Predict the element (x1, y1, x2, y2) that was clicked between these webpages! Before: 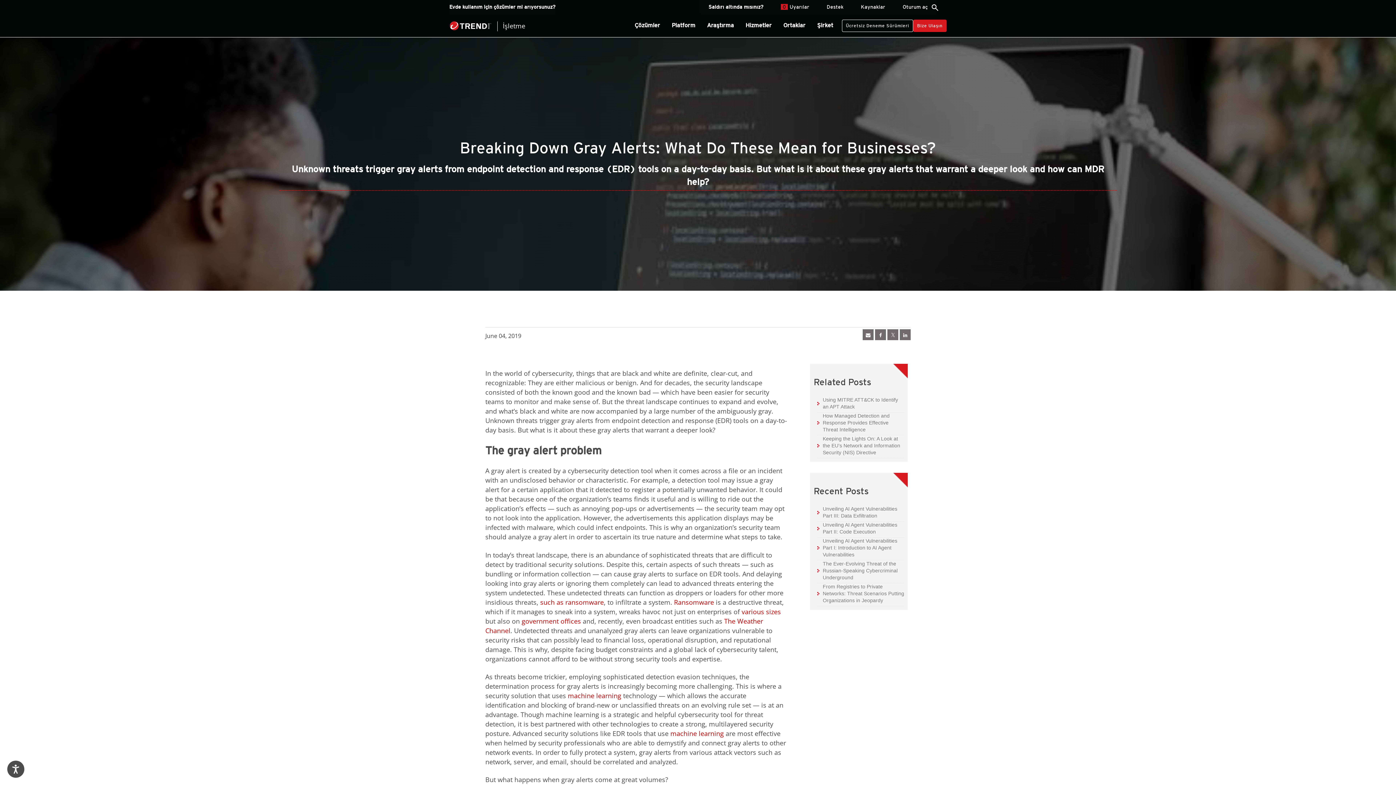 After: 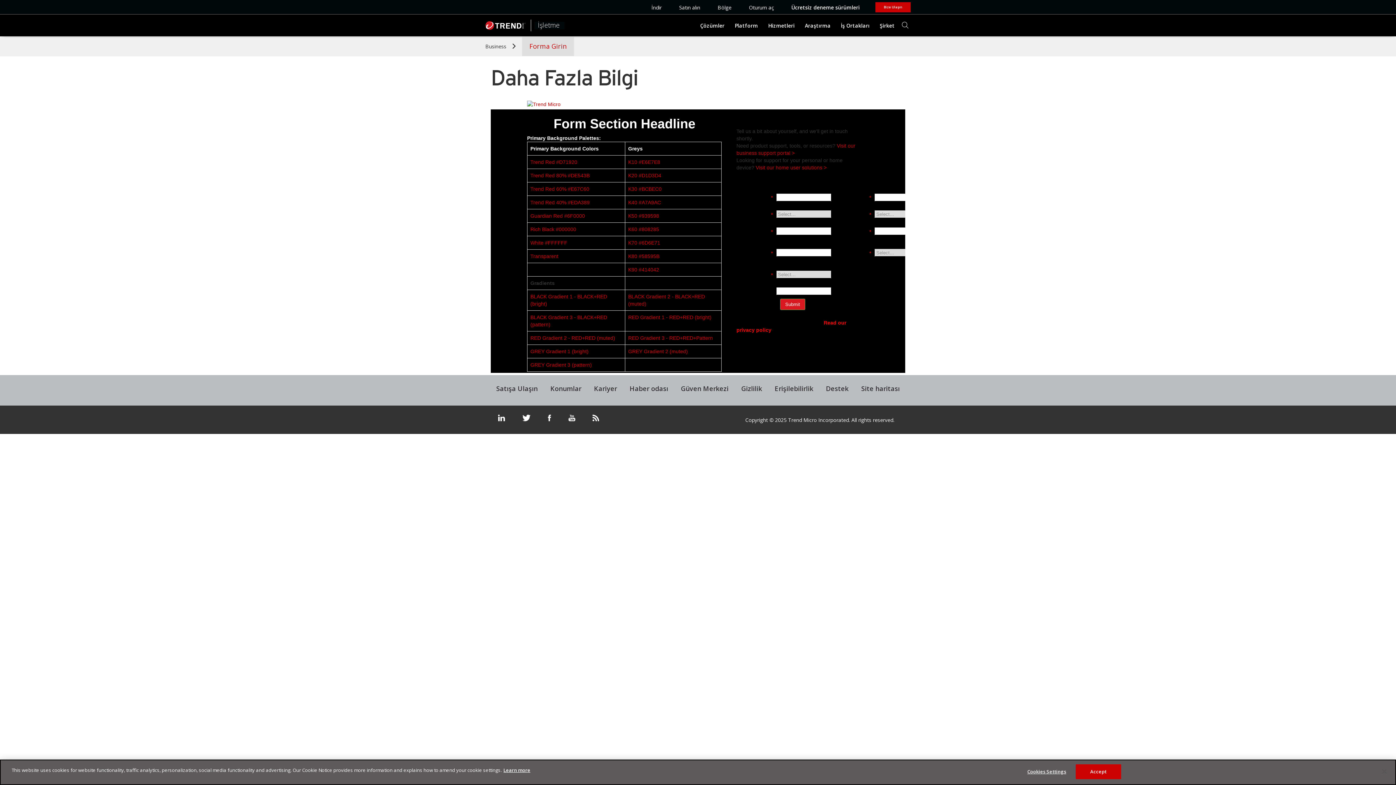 Action: label: Bize Ulaşın bbox: (913, 19, 946, 31)